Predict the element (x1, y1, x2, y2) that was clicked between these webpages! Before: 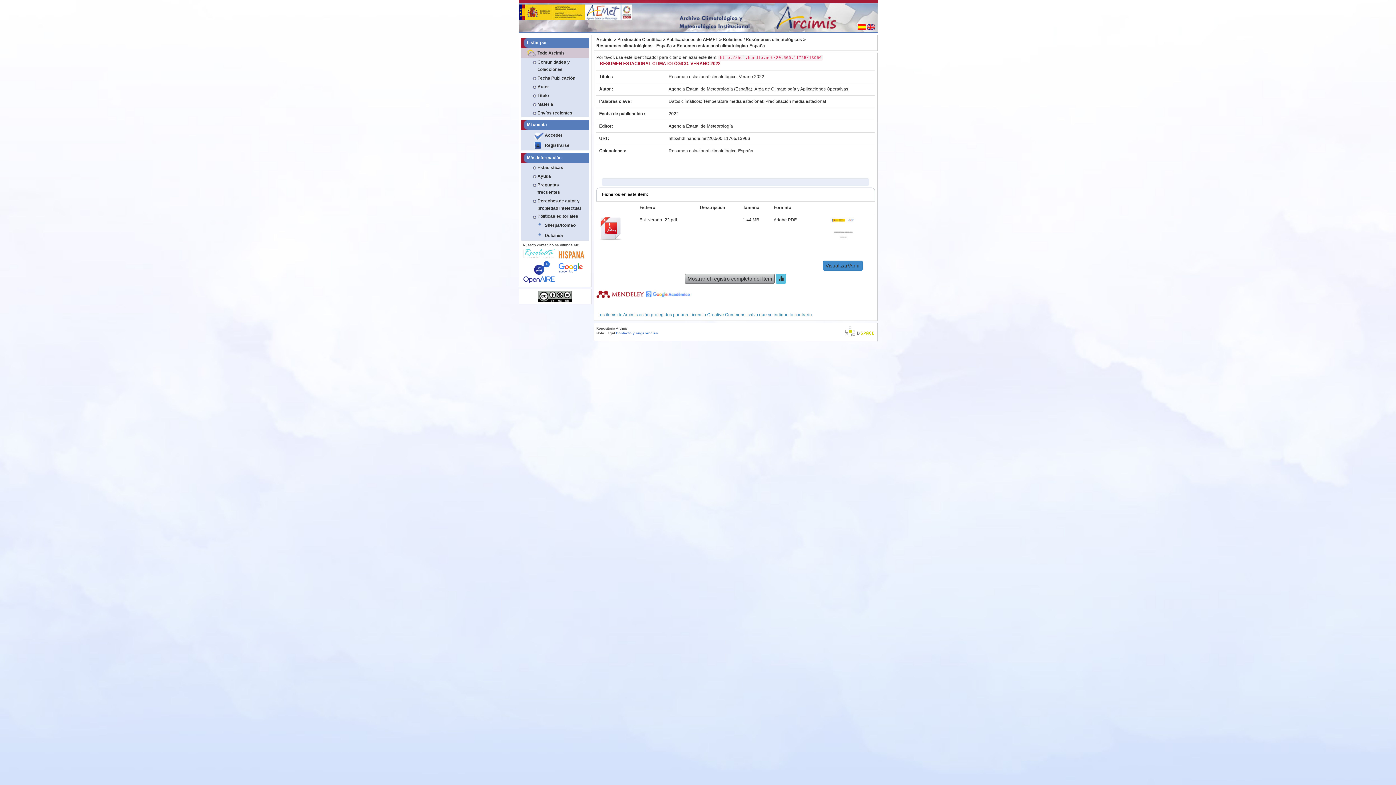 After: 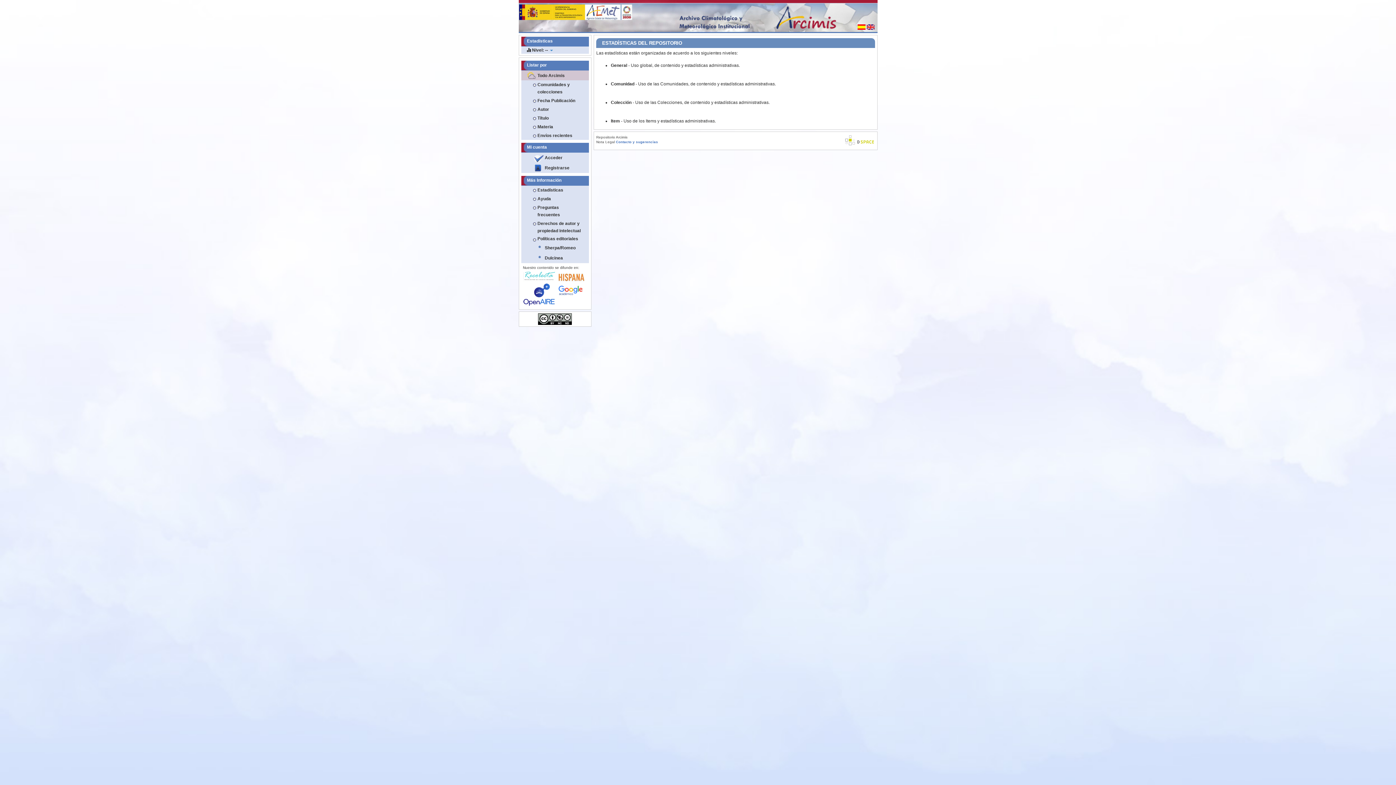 Action: bbox: (530, 163, 588, 171) label: Estadísticas